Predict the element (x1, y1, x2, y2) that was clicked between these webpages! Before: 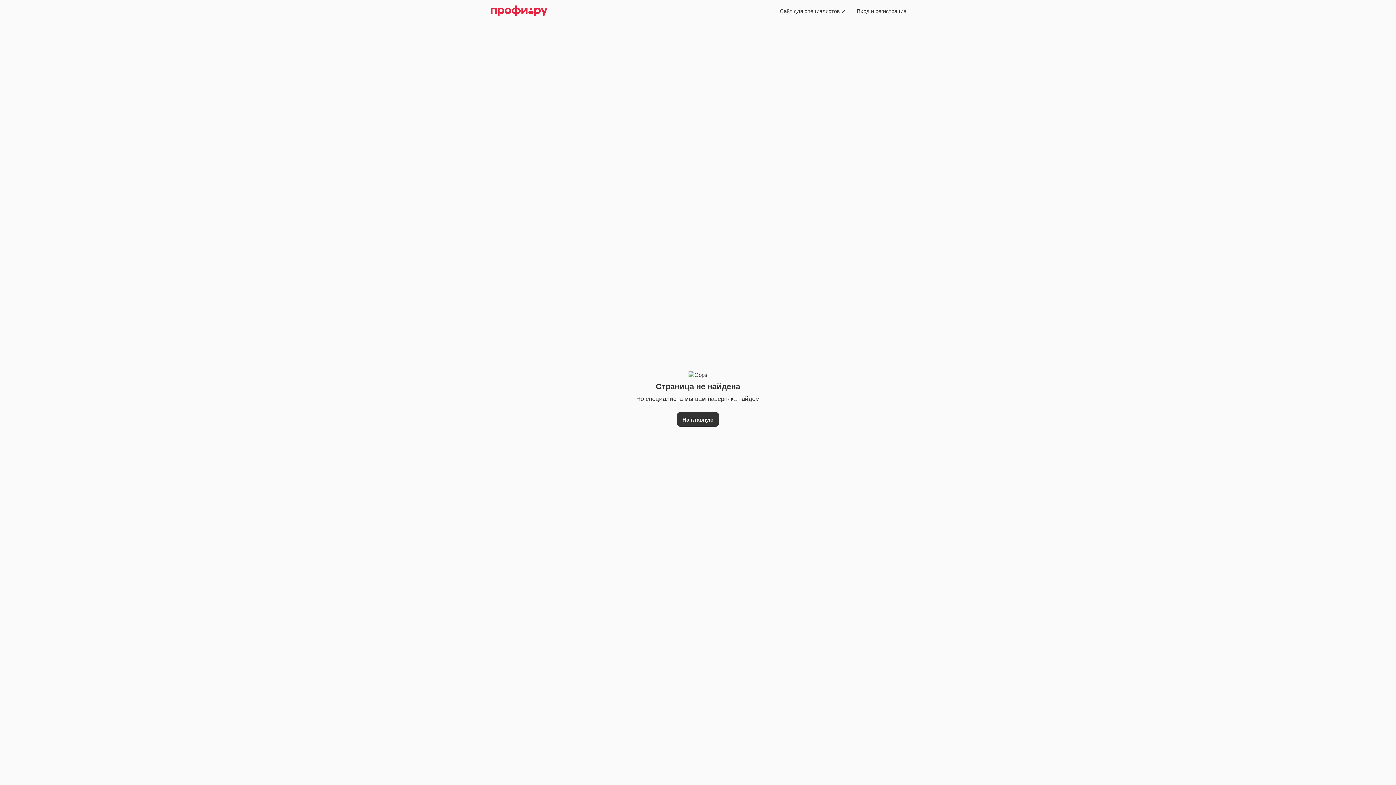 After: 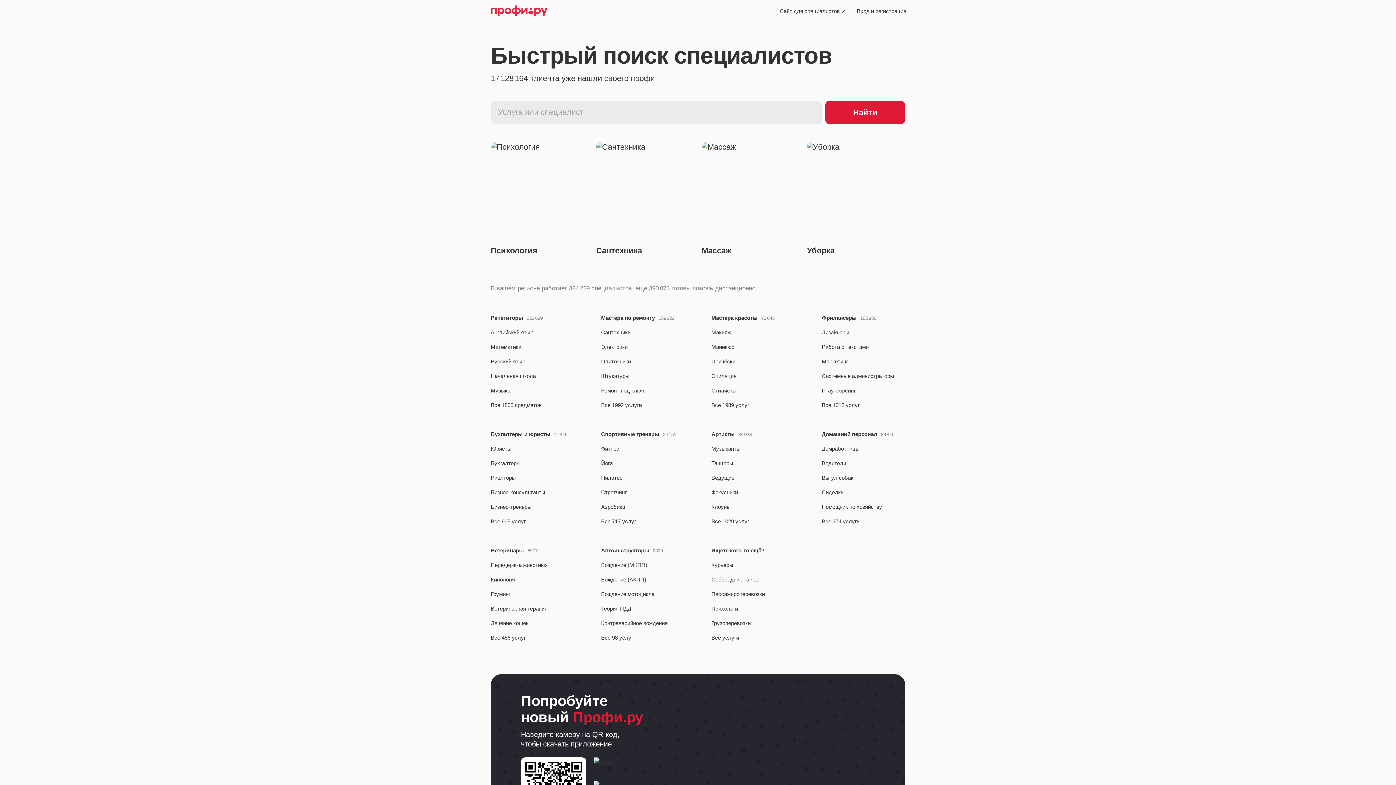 Action: bbox: (490, 4, 547, 17)